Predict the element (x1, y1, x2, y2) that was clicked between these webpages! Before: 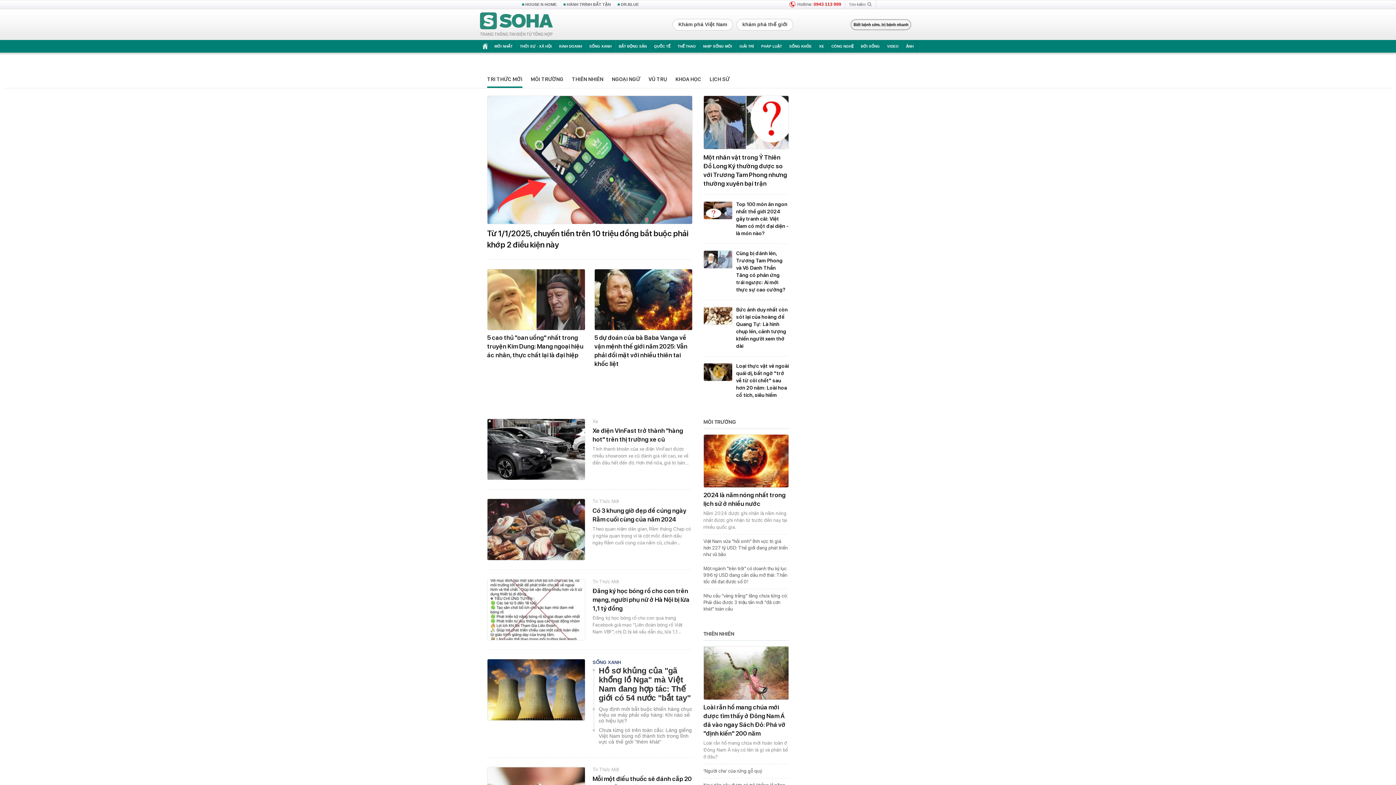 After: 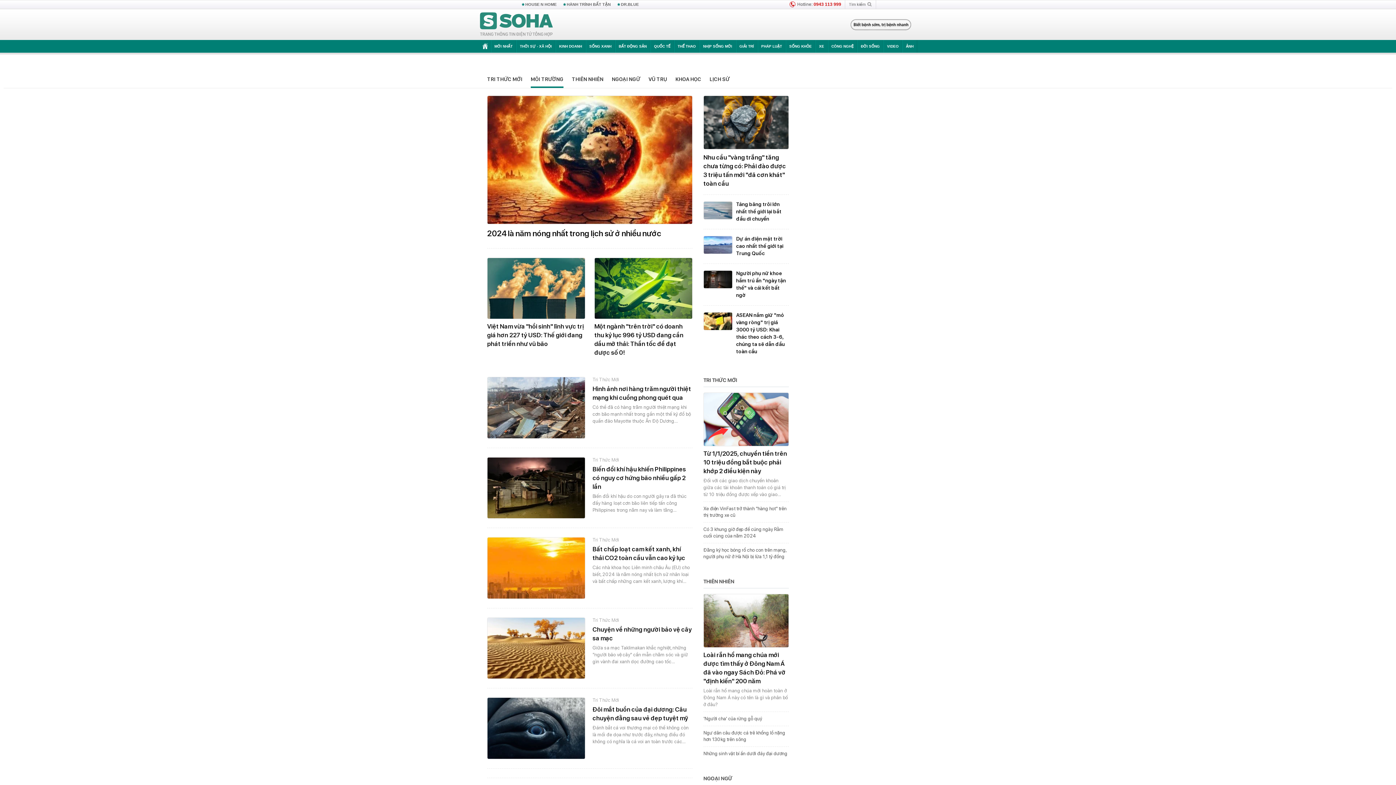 Action: bbox: (530, 69, 563, 86) label: MÔI TRƯỜNG